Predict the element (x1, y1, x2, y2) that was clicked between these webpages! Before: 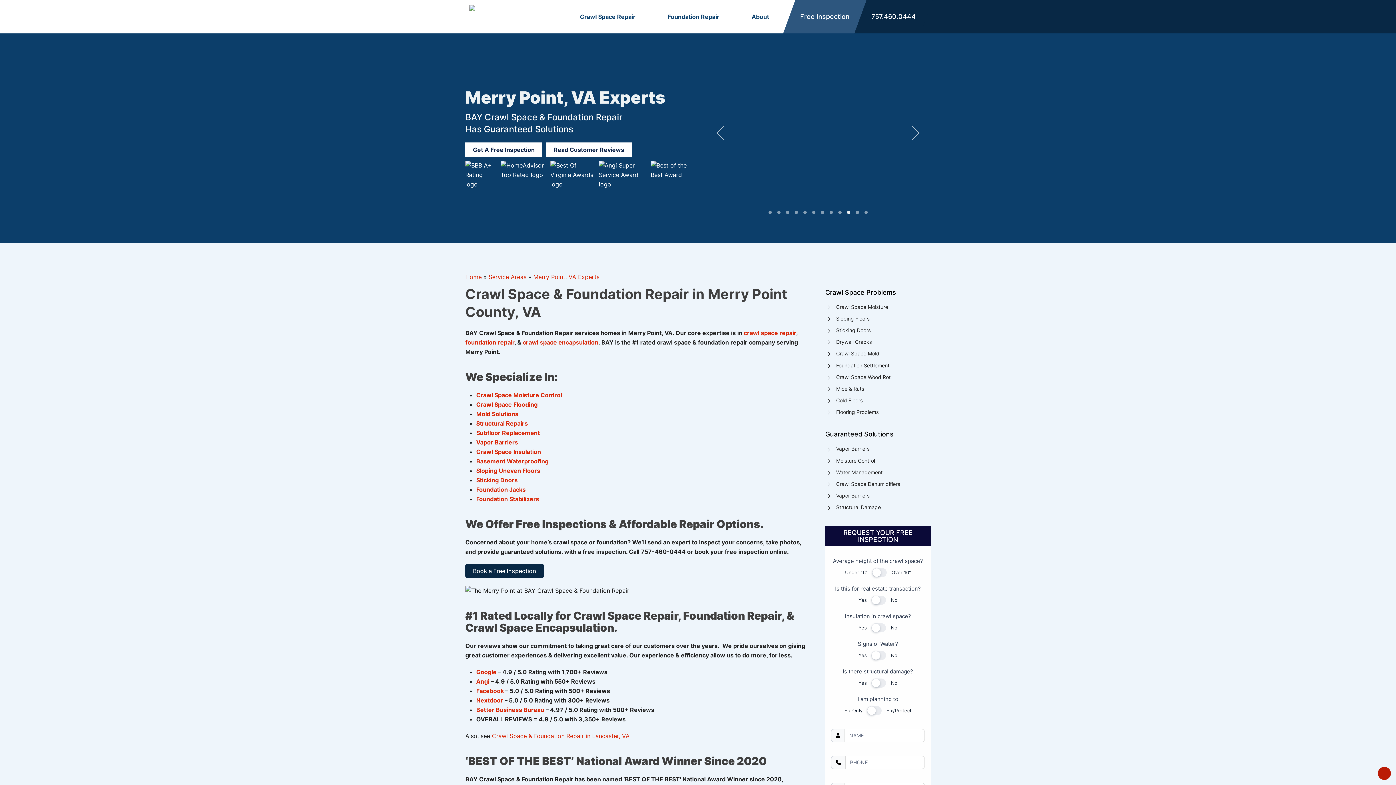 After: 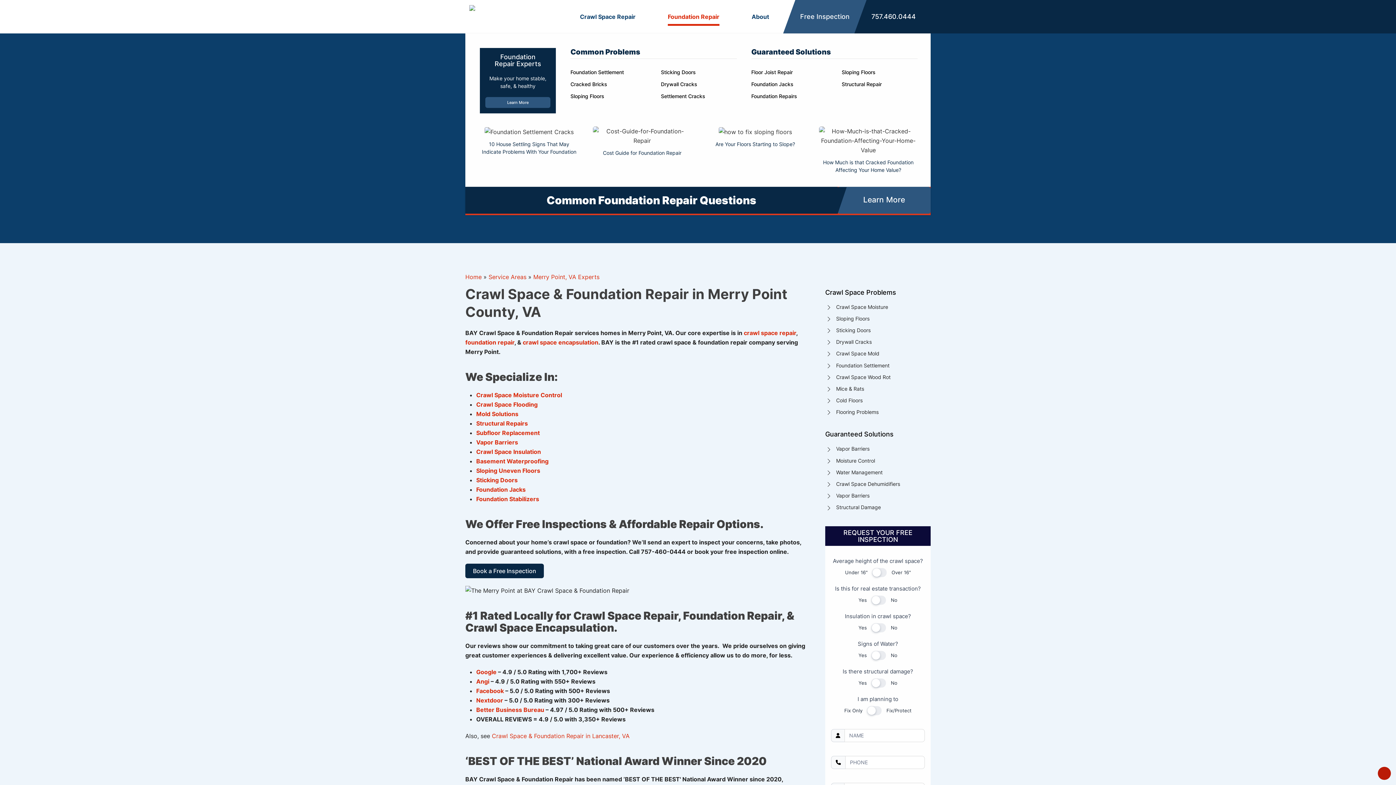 Action: label: Foundation Repair bbox: (668, 7, 719, 25)